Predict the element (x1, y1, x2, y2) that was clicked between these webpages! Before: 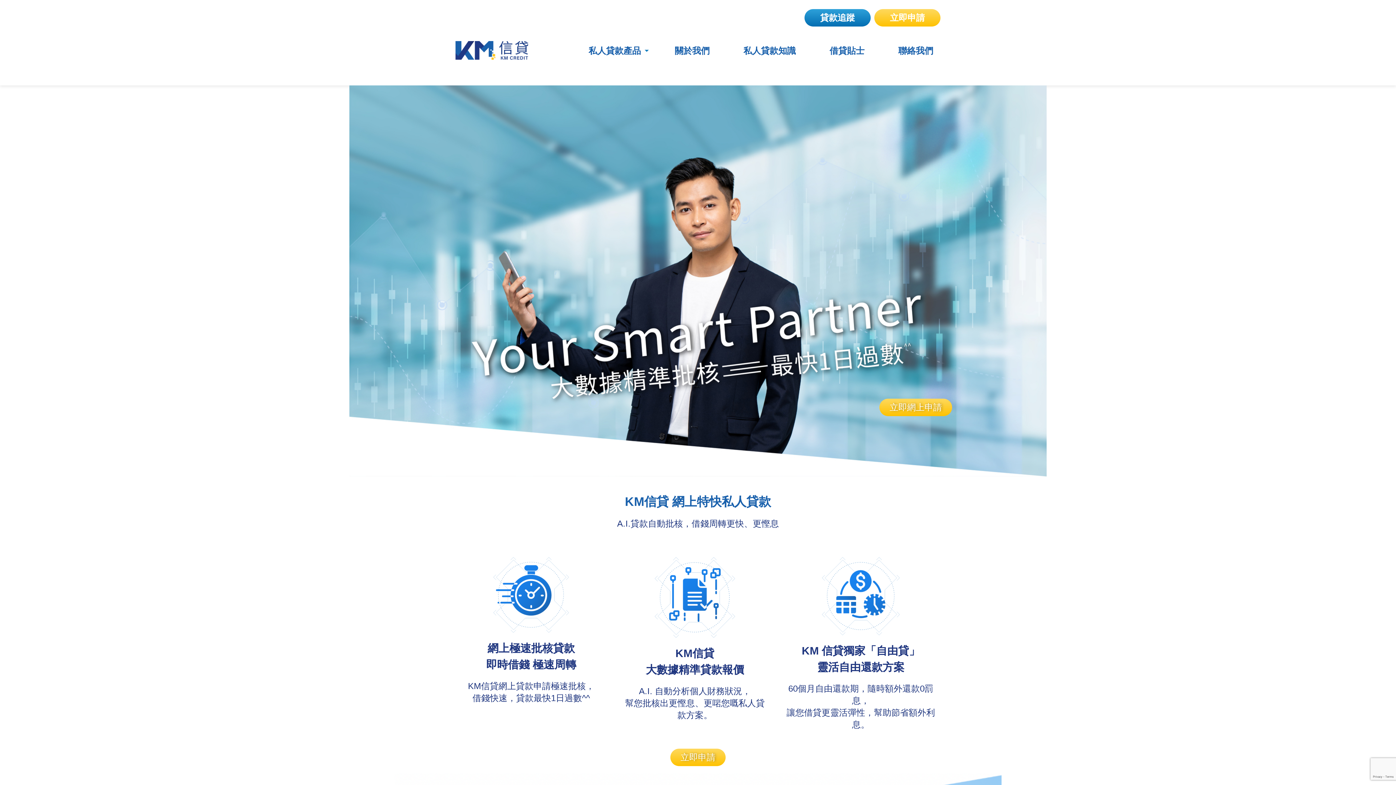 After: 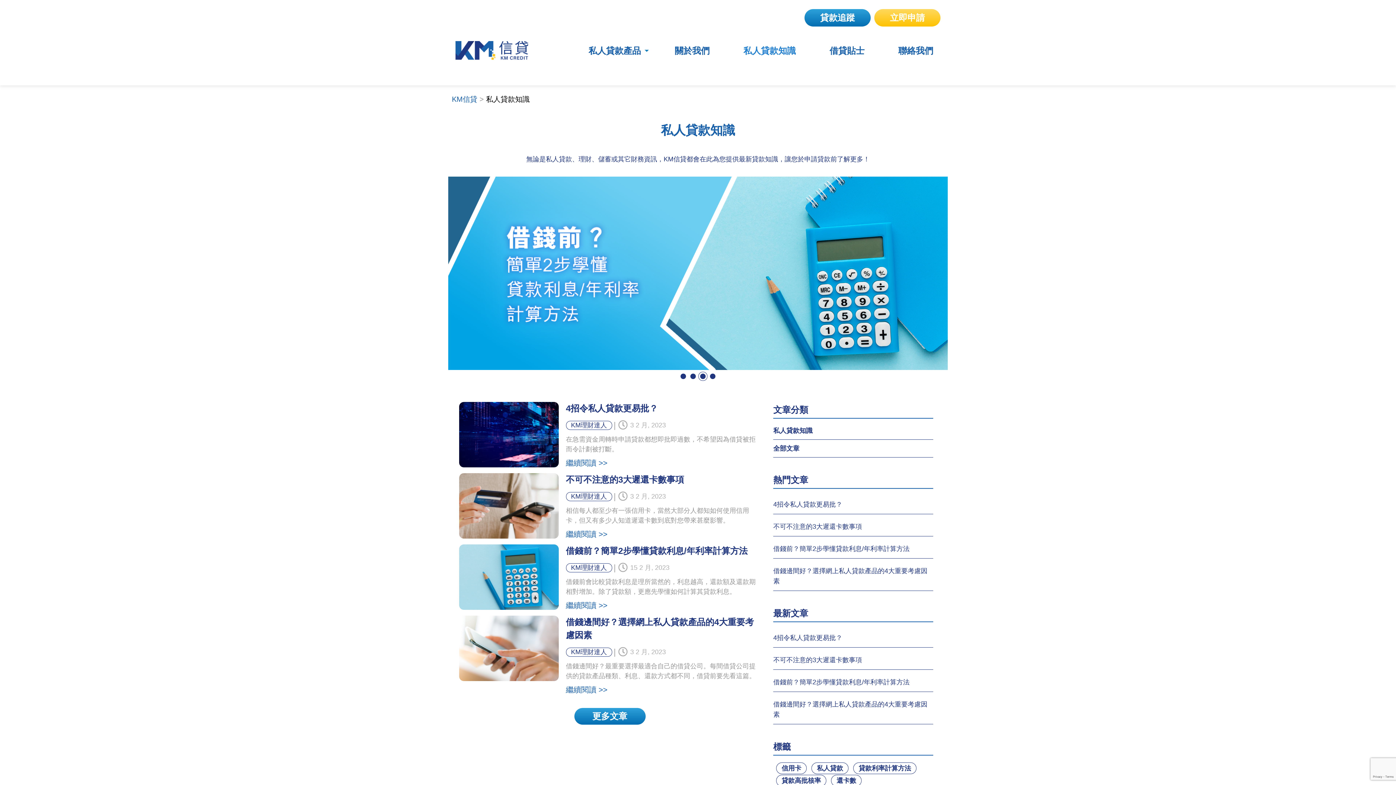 Action: bbox: (743, 45, 801, 58) label: 私人貸款知識